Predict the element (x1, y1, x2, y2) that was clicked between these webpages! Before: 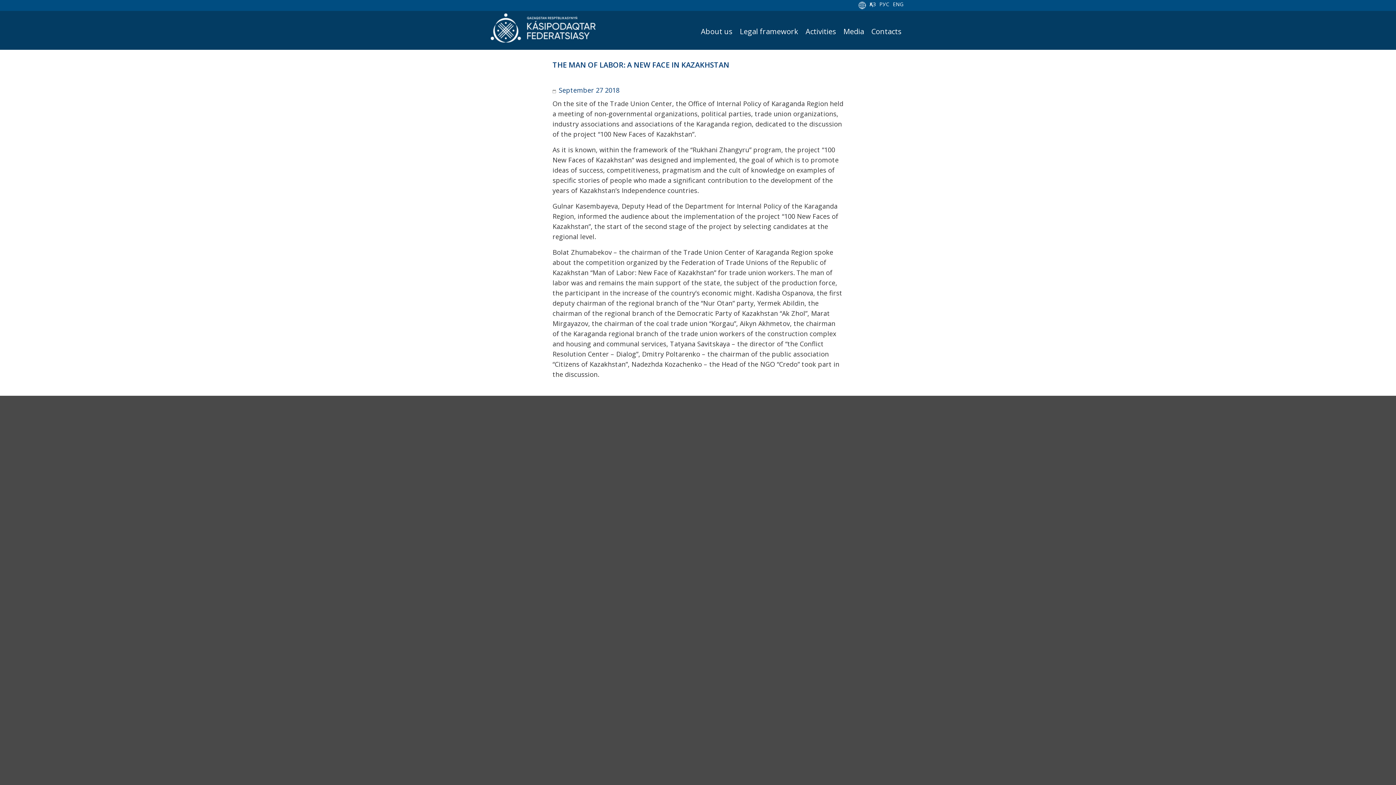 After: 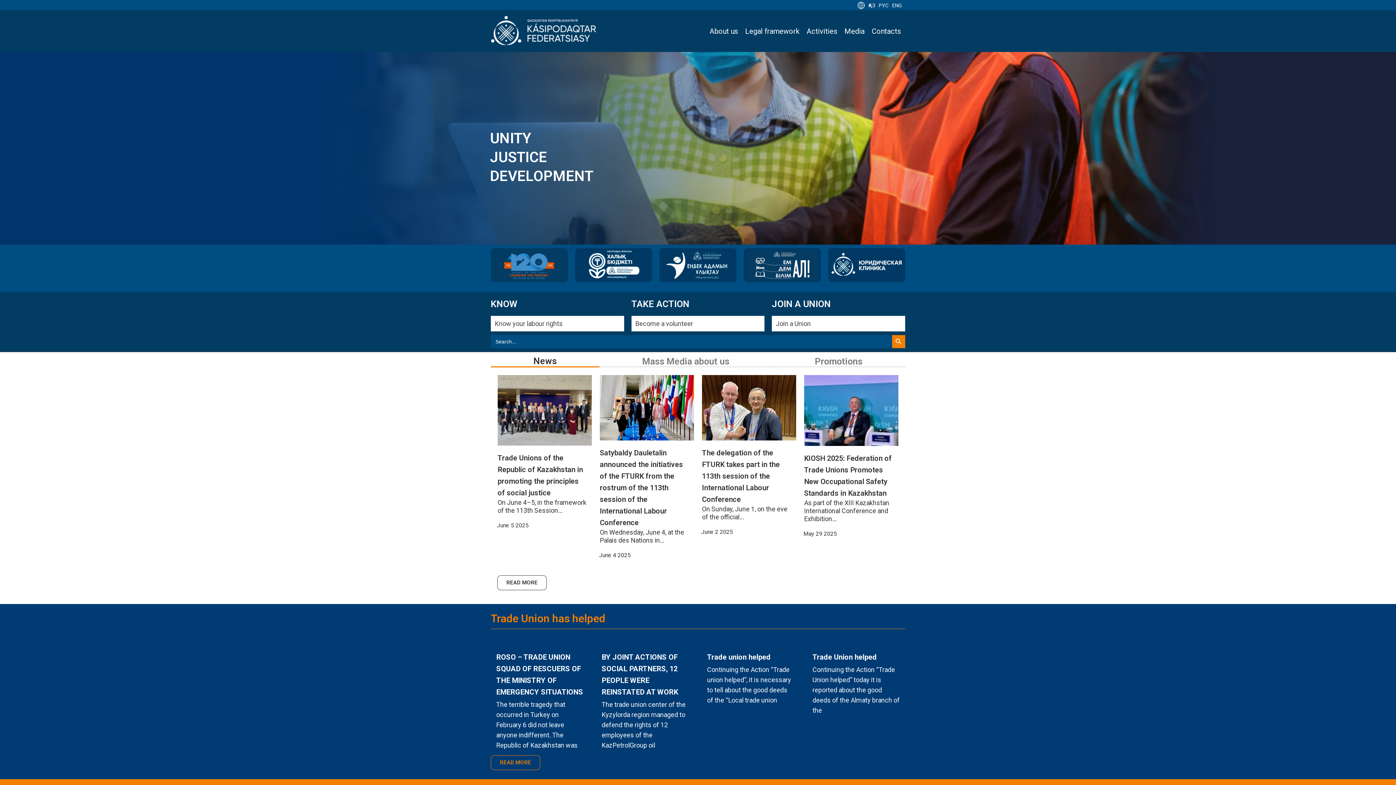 Action: bbox: (490, 14, 595, 22)